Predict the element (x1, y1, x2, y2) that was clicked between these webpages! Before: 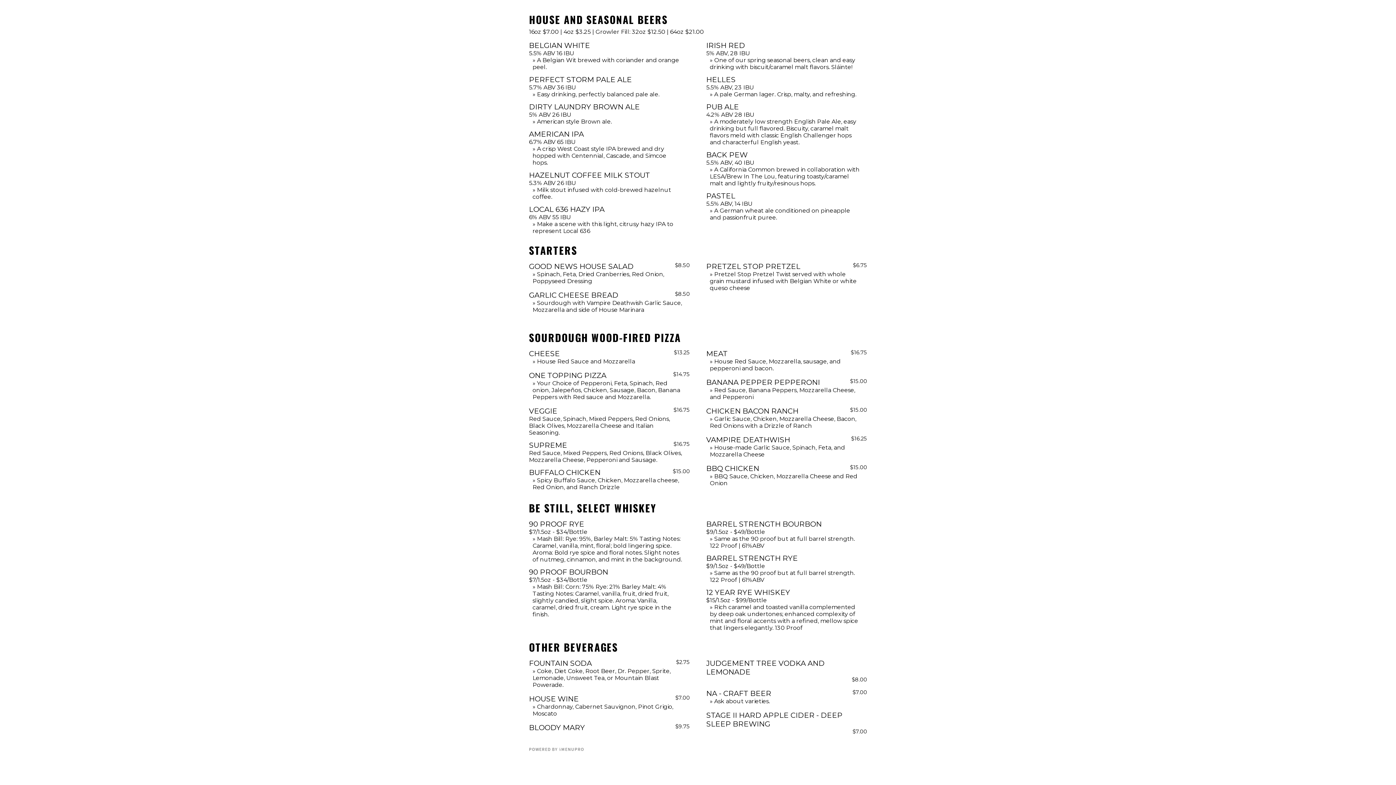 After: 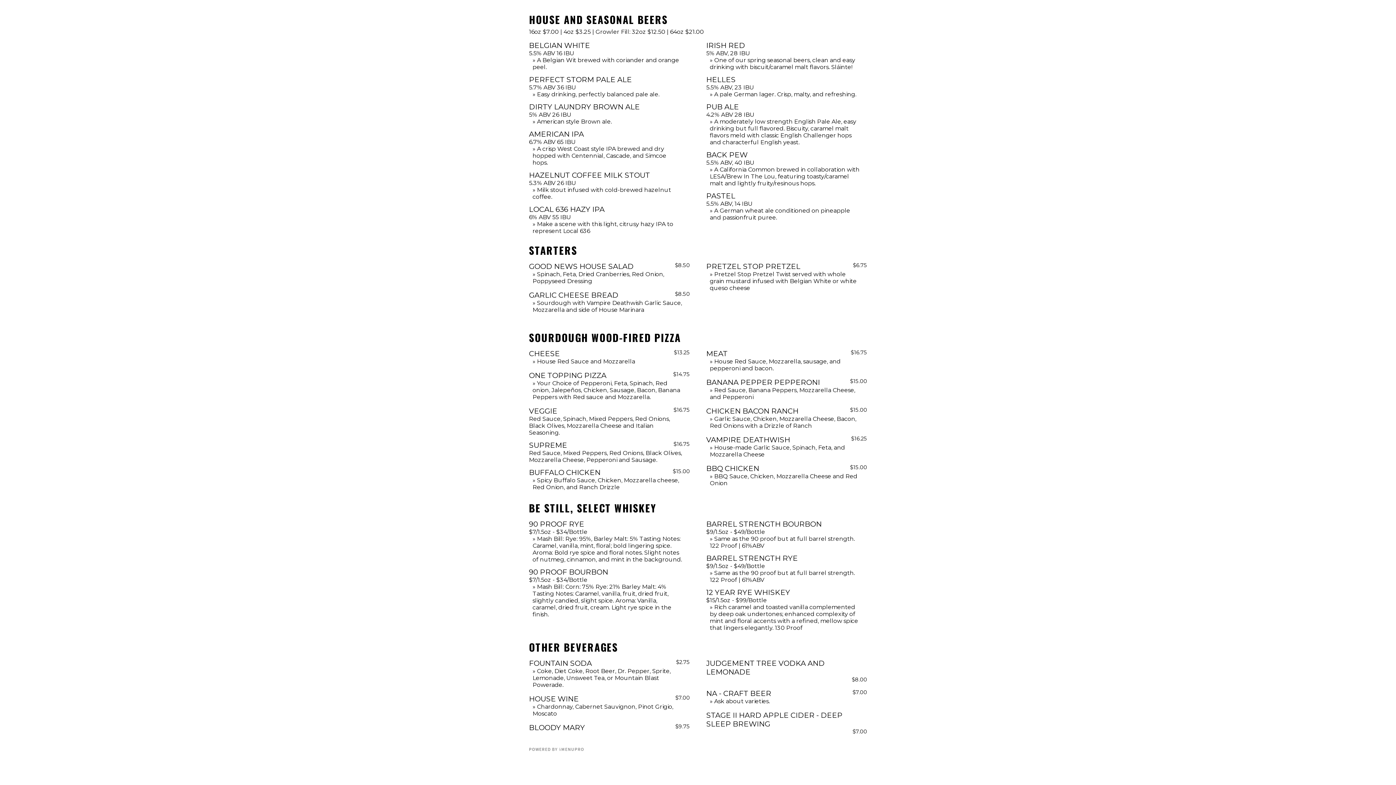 Action: bbox: (529, 749, 587, 756)